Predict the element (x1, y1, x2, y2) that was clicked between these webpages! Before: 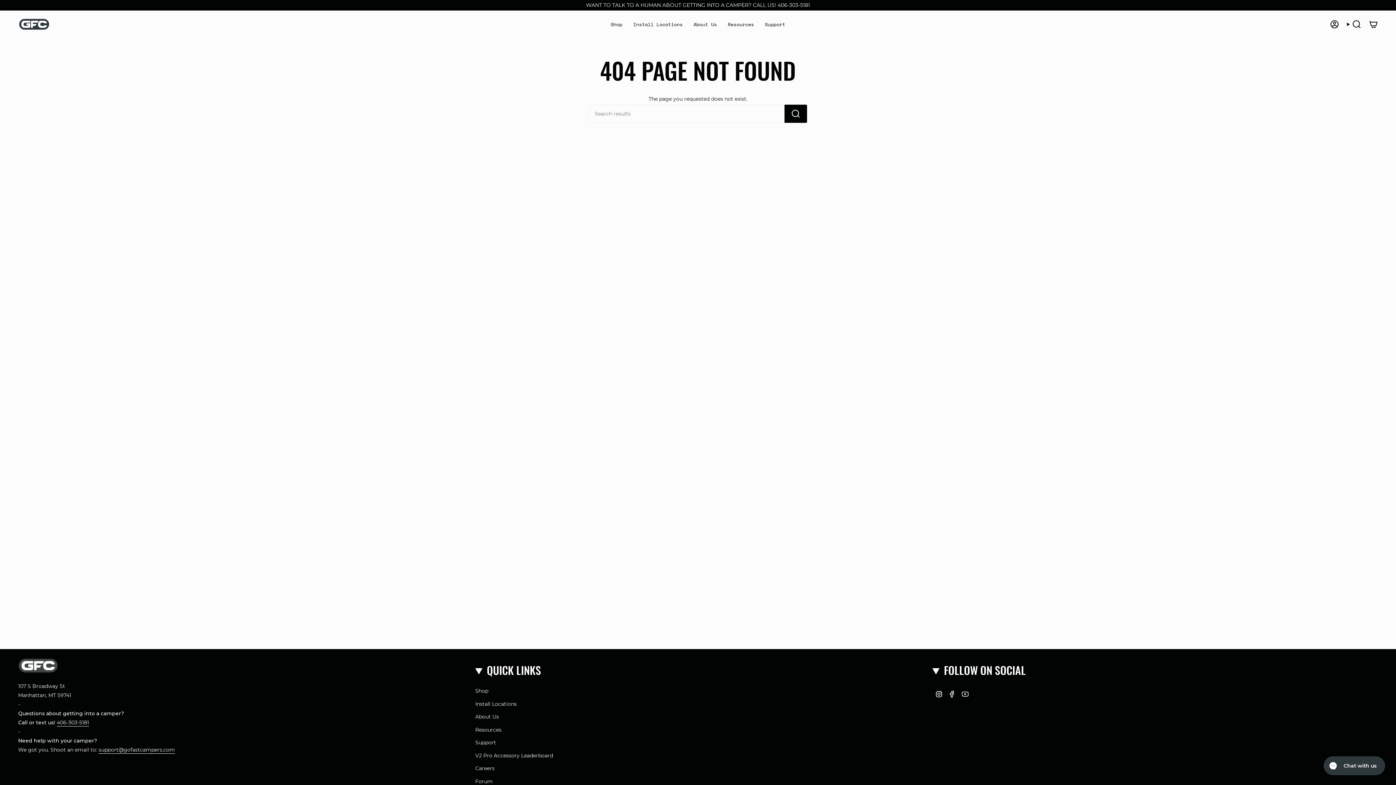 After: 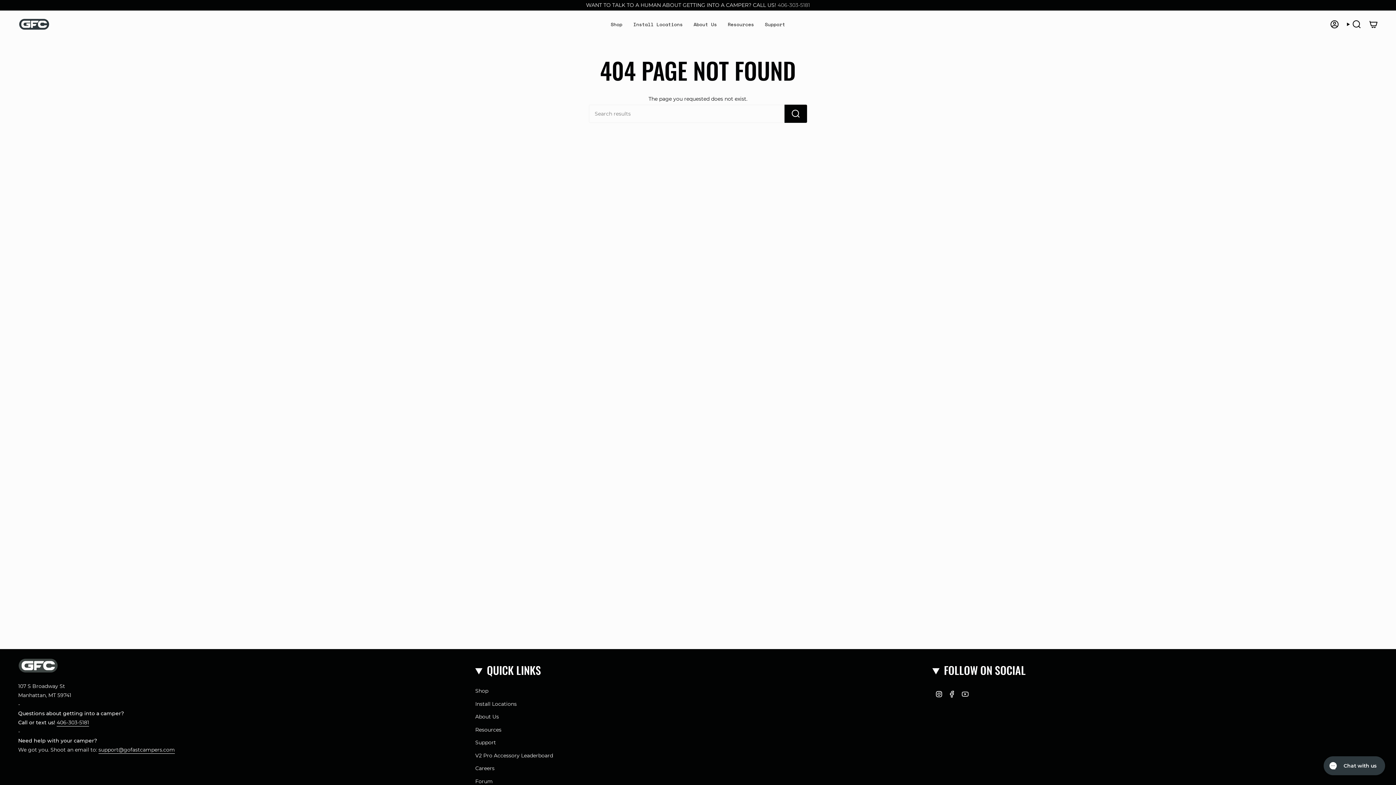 Action: label: 406-303-5181 bbox: (777, 1, 810, 10)